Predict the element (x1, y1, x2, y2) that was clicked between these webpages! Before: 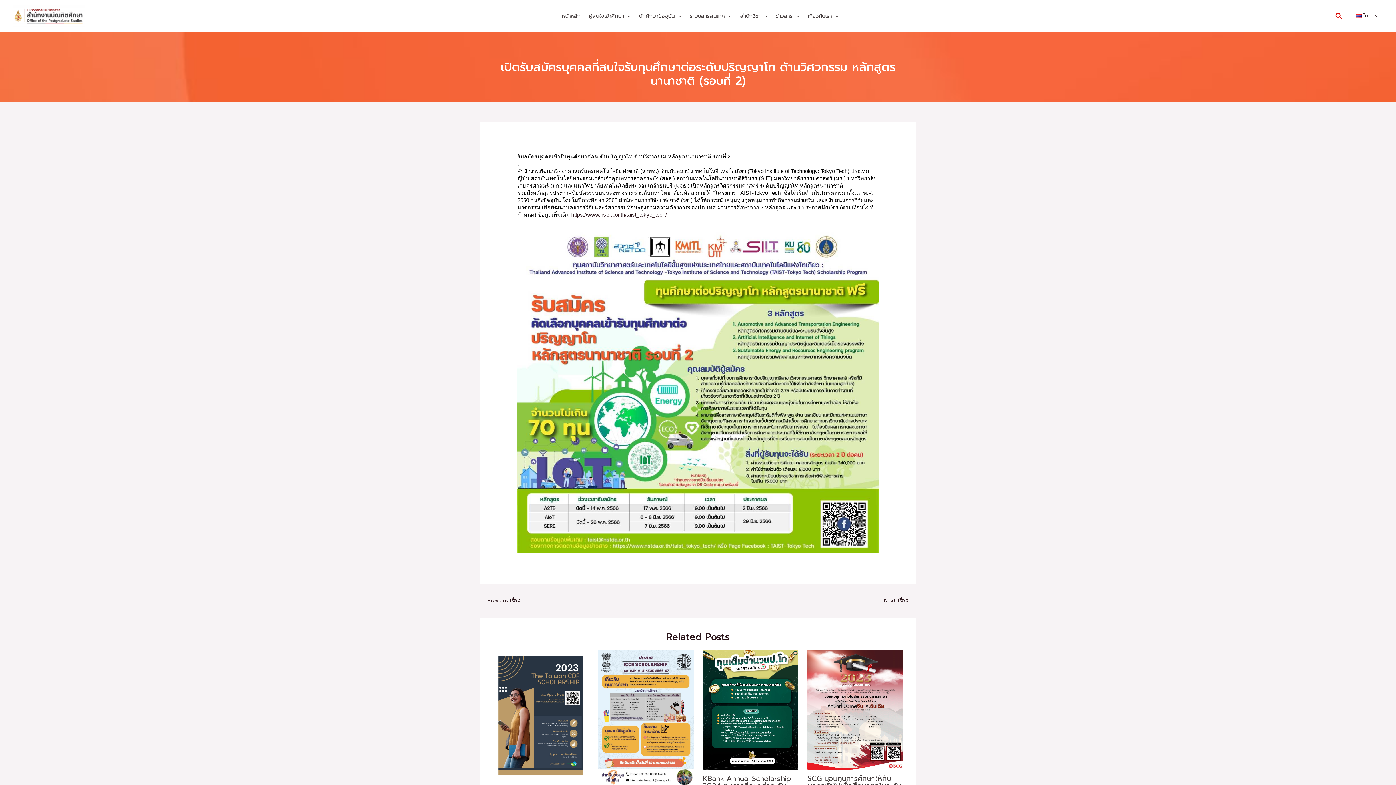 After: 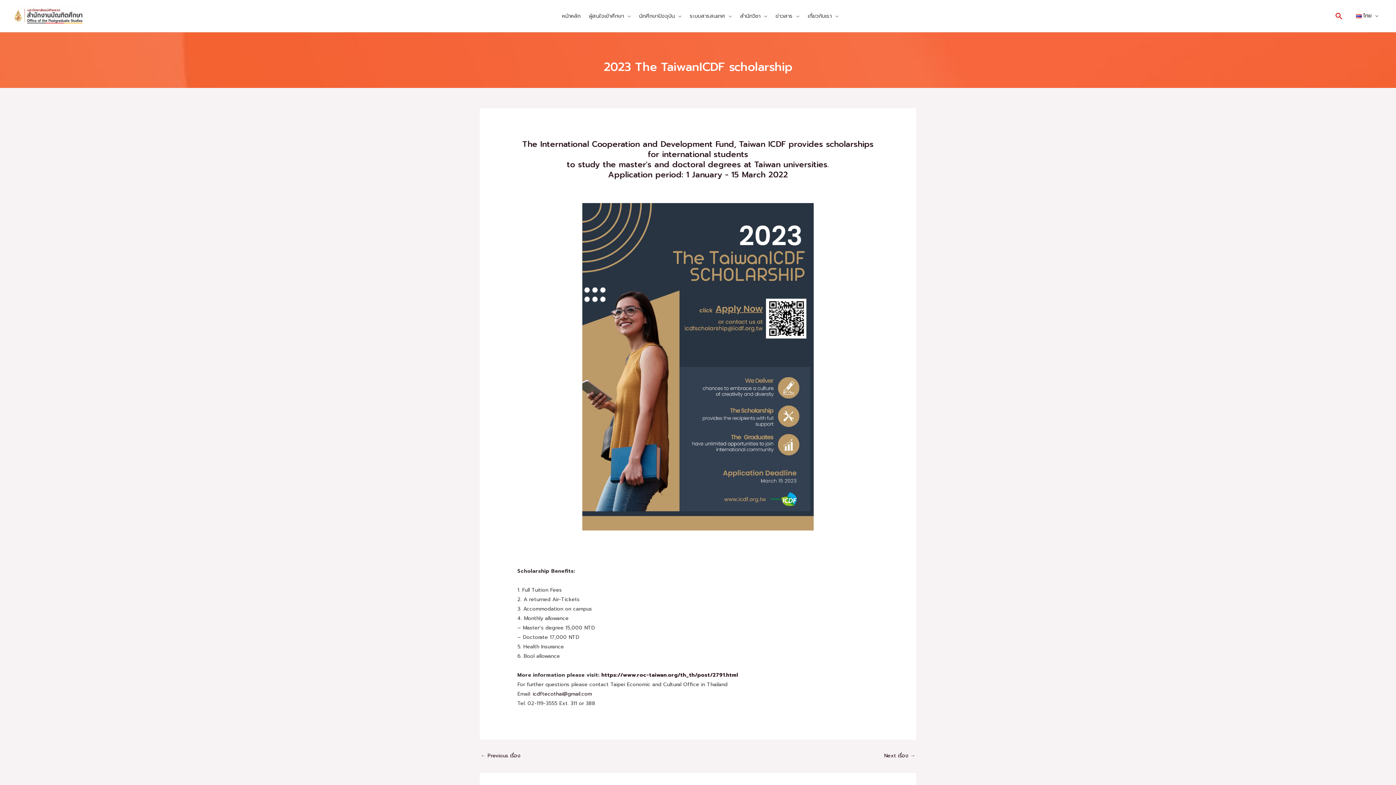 Action: bbox: (492, 714, 588, 721) label: Read more about 2023 The TaiwanICDF scholarship